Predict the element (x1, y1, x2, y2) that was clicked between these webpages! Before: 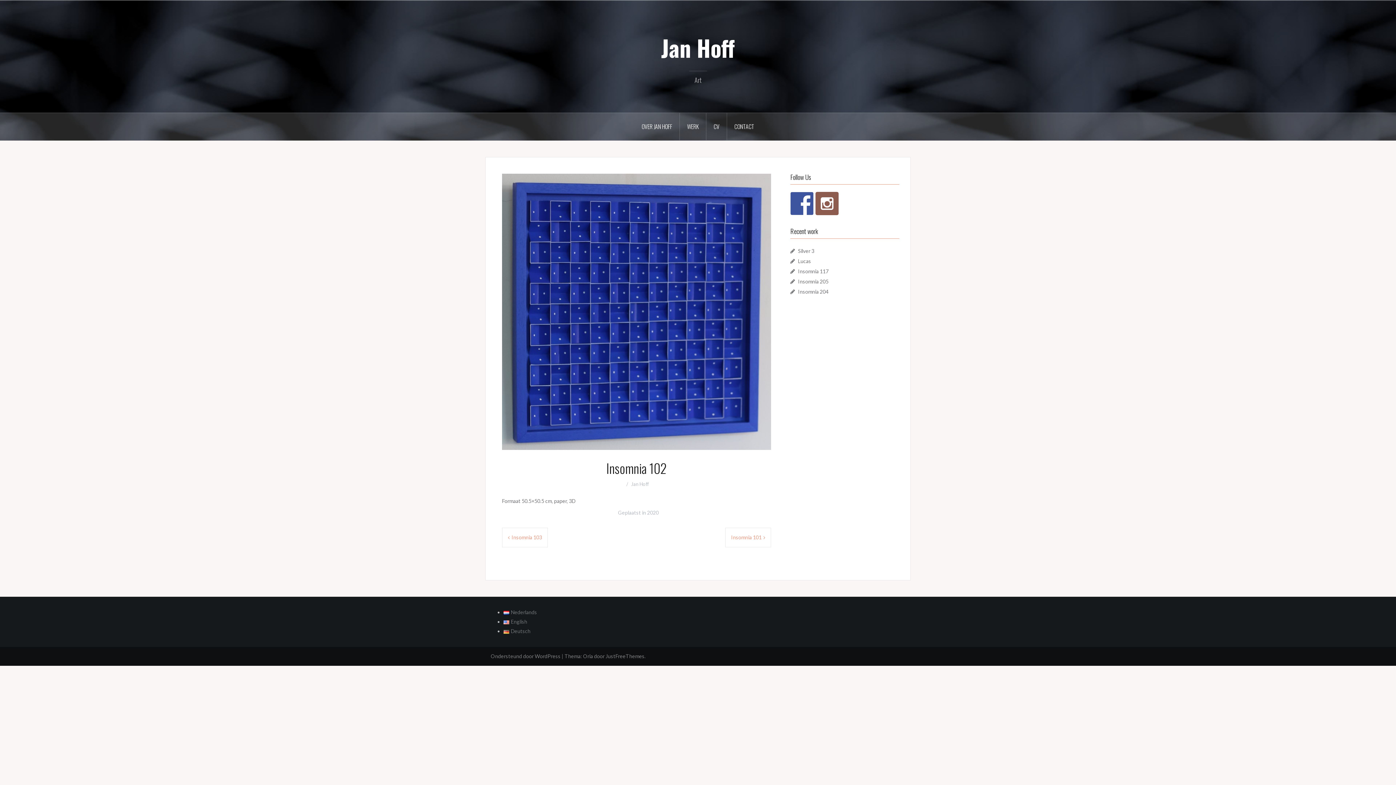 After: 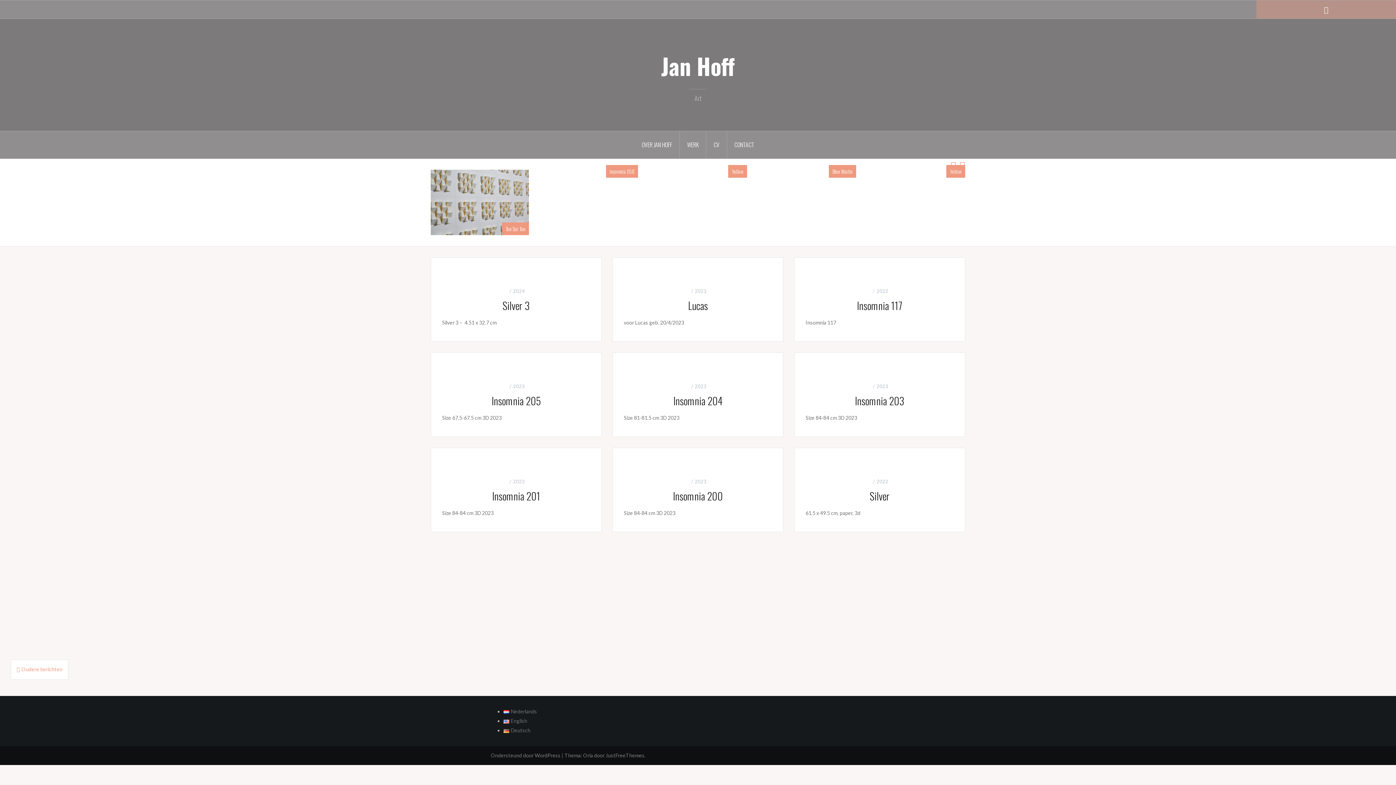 Action: label: Jan Hoff bbox: (661, 30, 735, 64)